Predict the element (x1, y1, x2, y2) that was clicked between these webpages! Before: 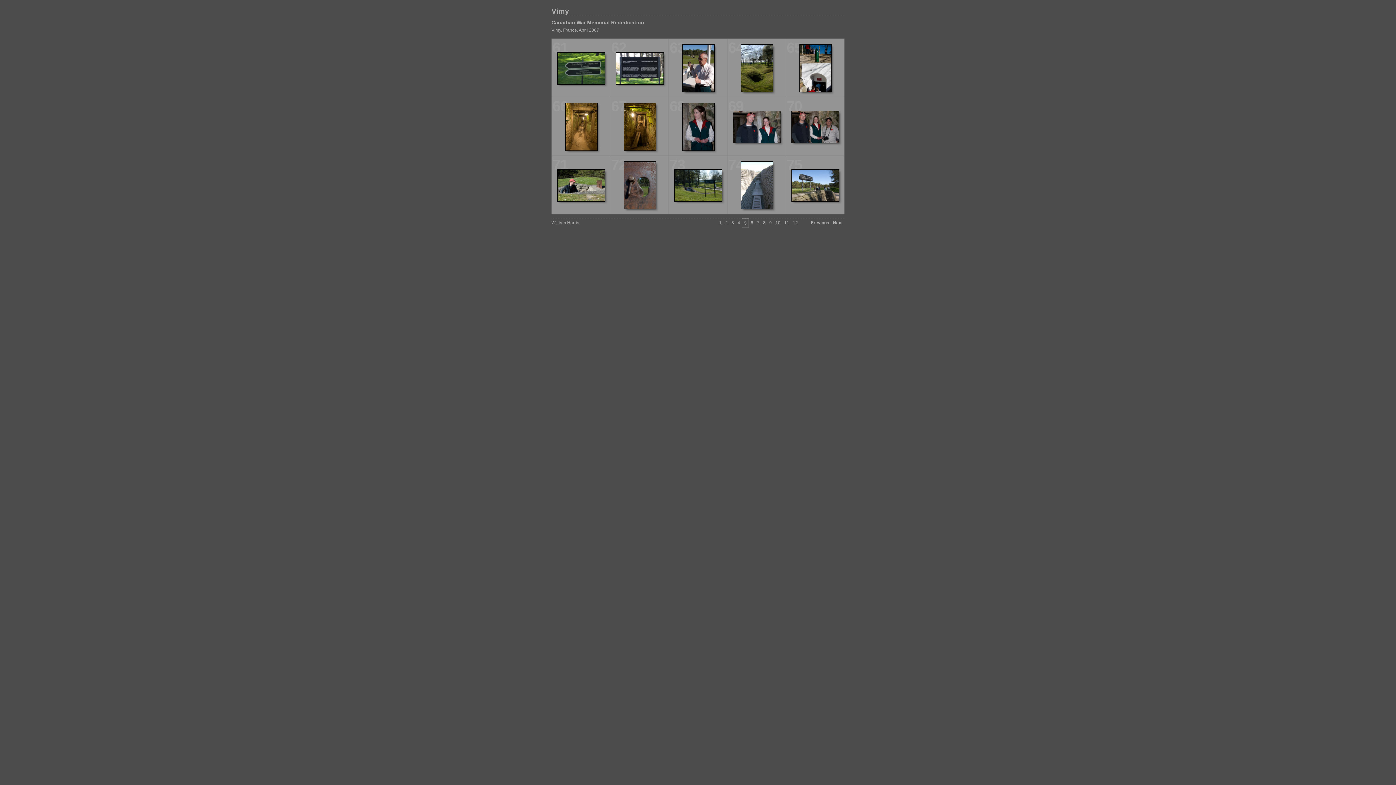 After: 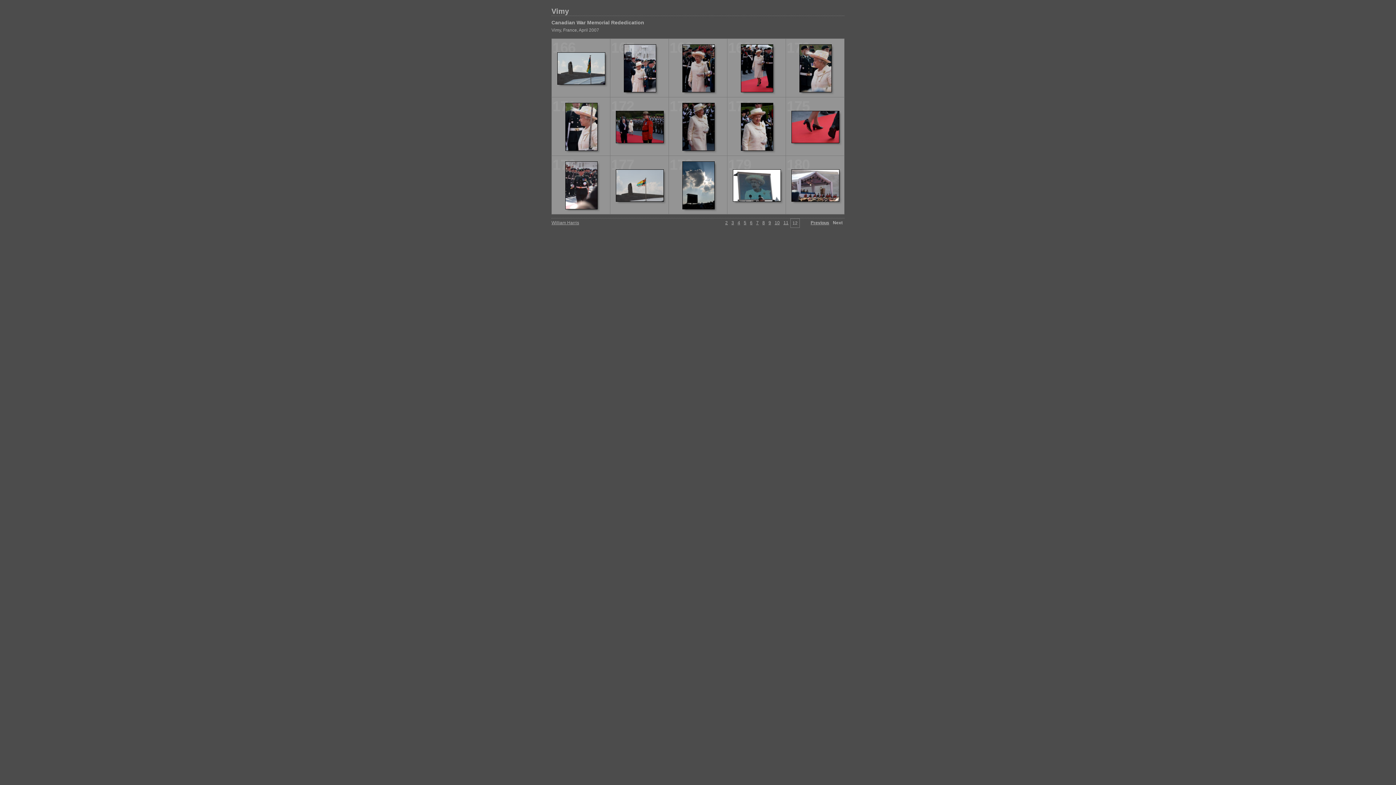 Action: label: 12 bbox: (793, 220, 798, 225)